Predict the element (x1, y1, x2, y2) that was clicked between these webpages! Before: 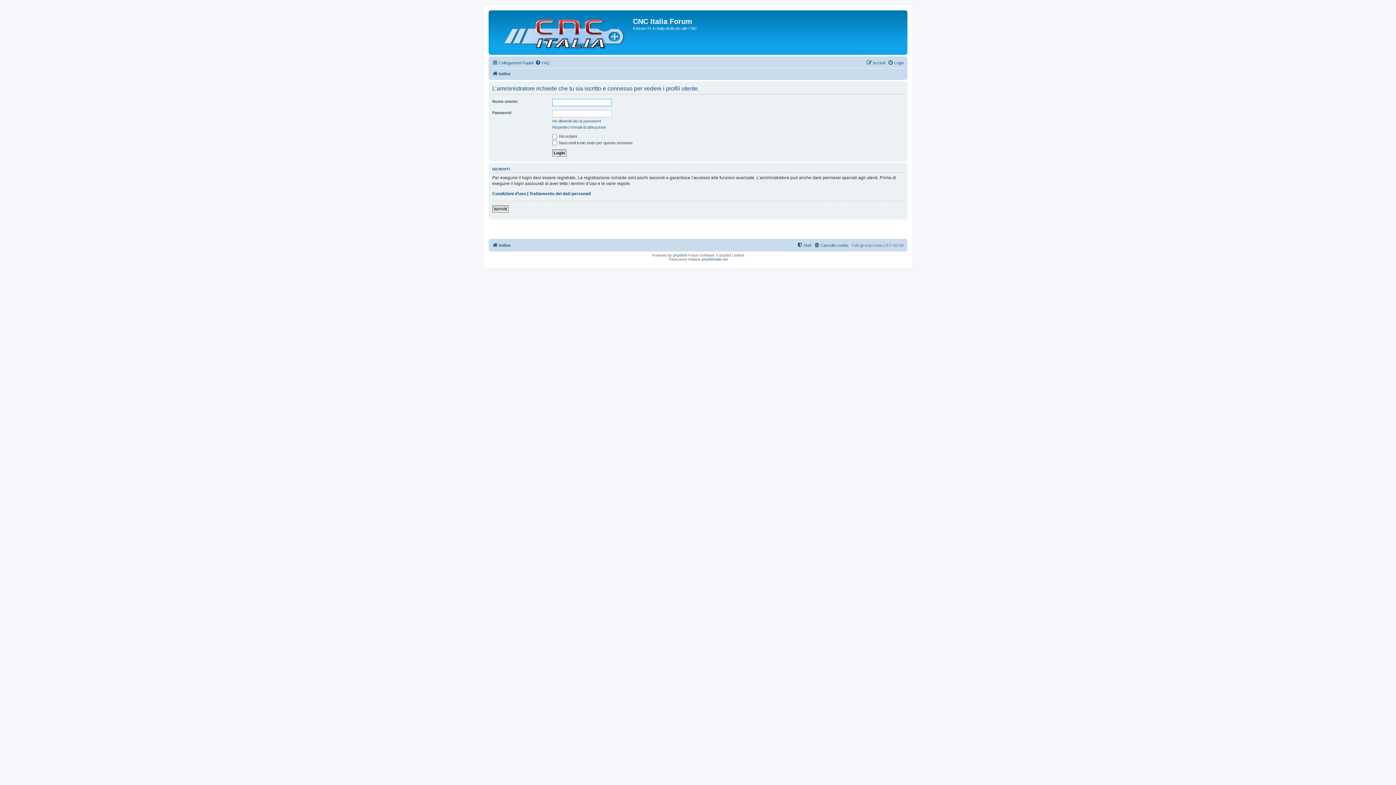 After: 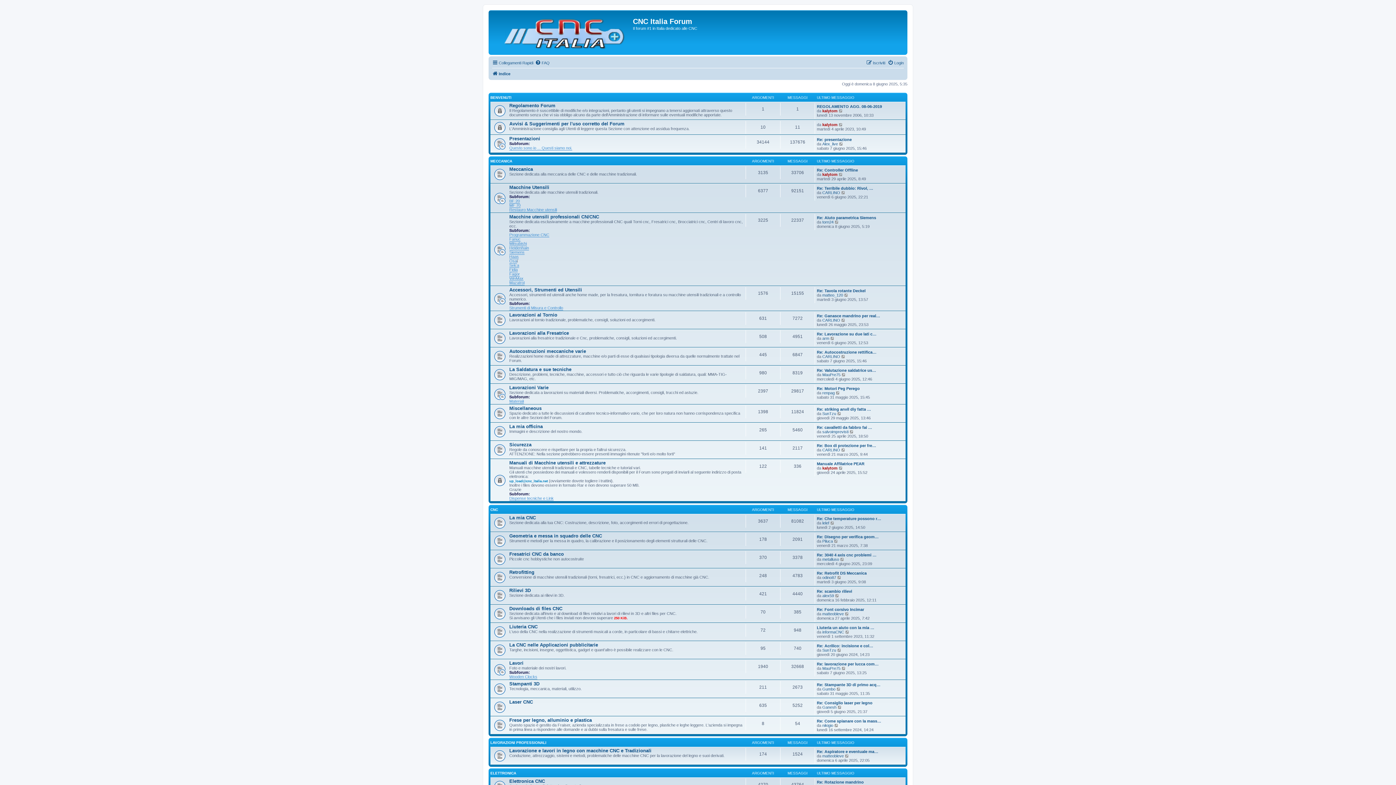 Action: bbox: (490, 12, 633, 53)